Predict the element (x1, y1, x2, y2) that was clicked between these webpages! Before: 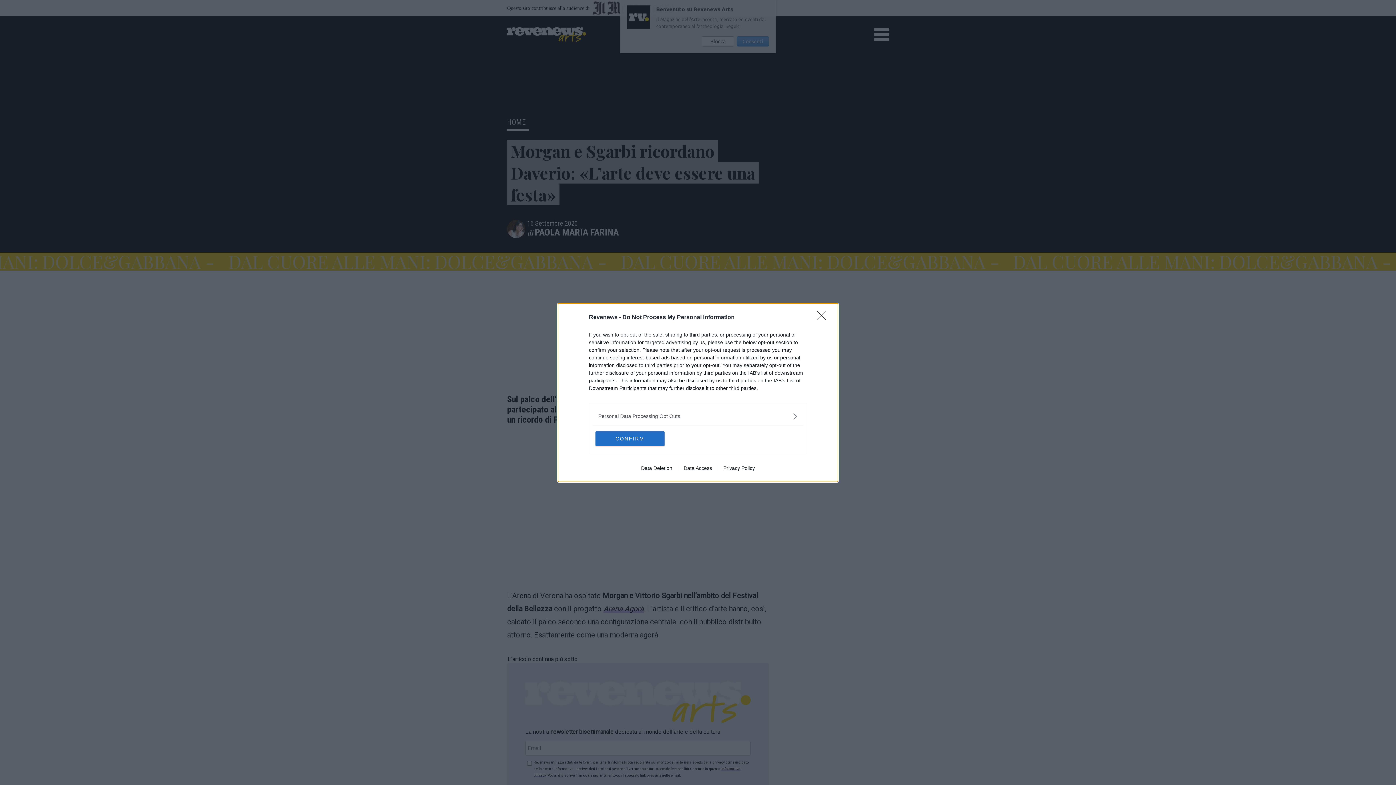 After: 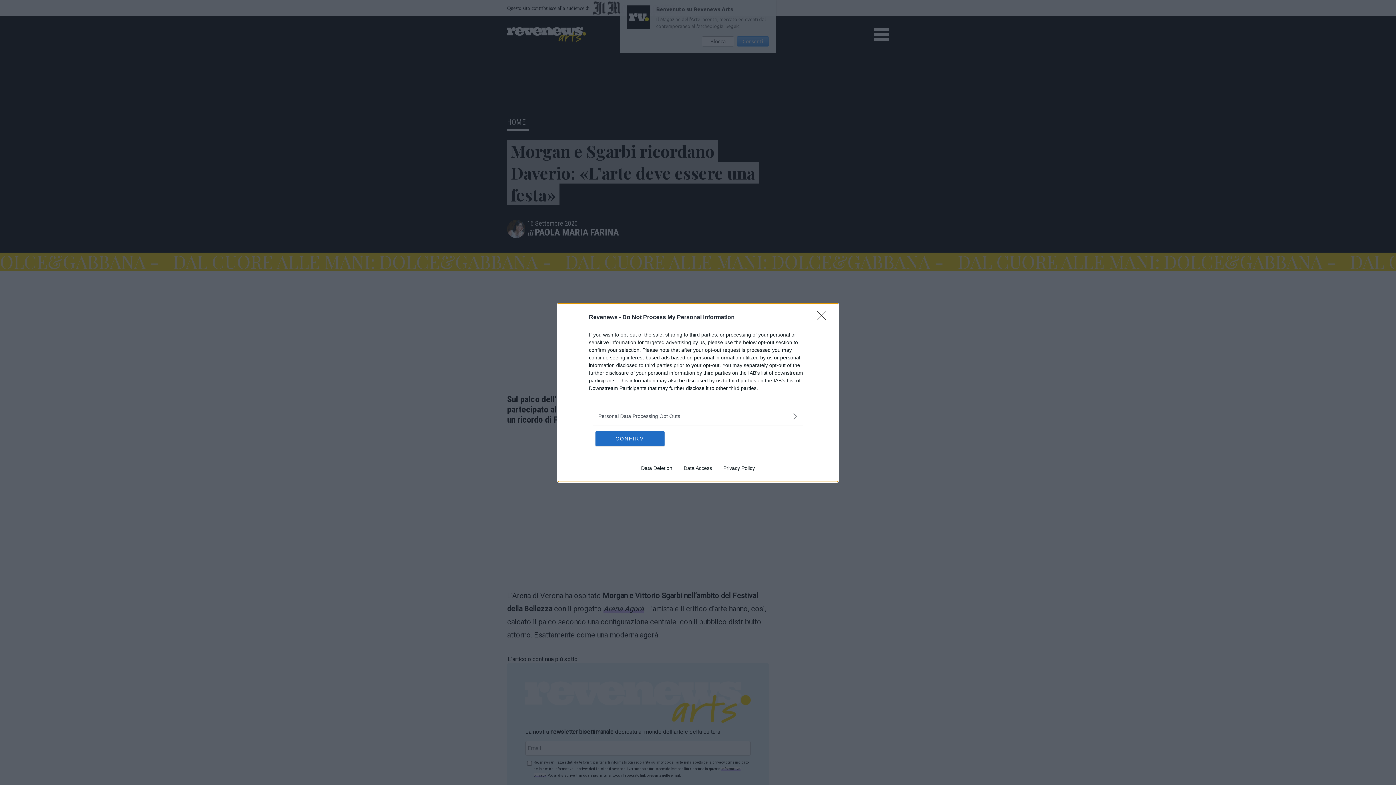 Action: bbox: (717, 465, 760, 471) label: Privacy Policy